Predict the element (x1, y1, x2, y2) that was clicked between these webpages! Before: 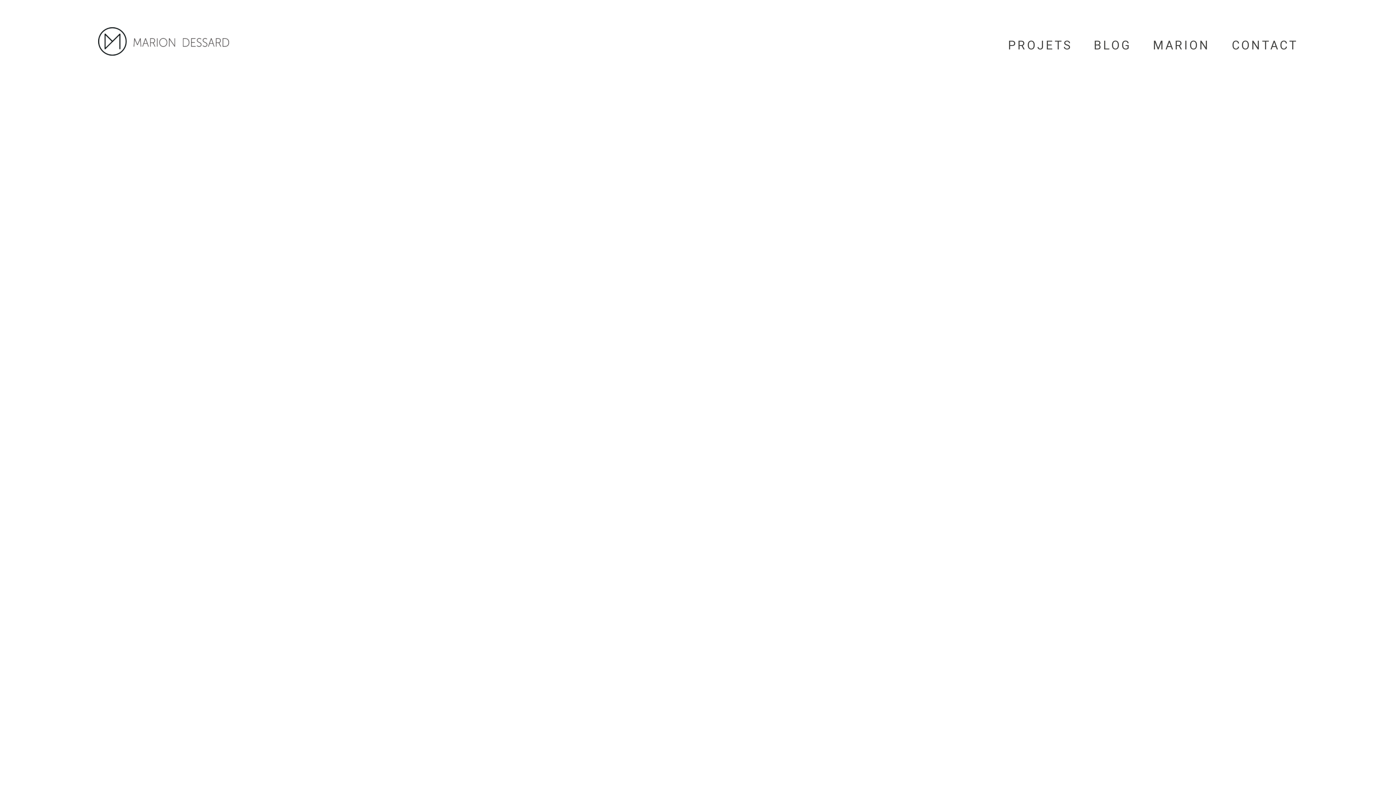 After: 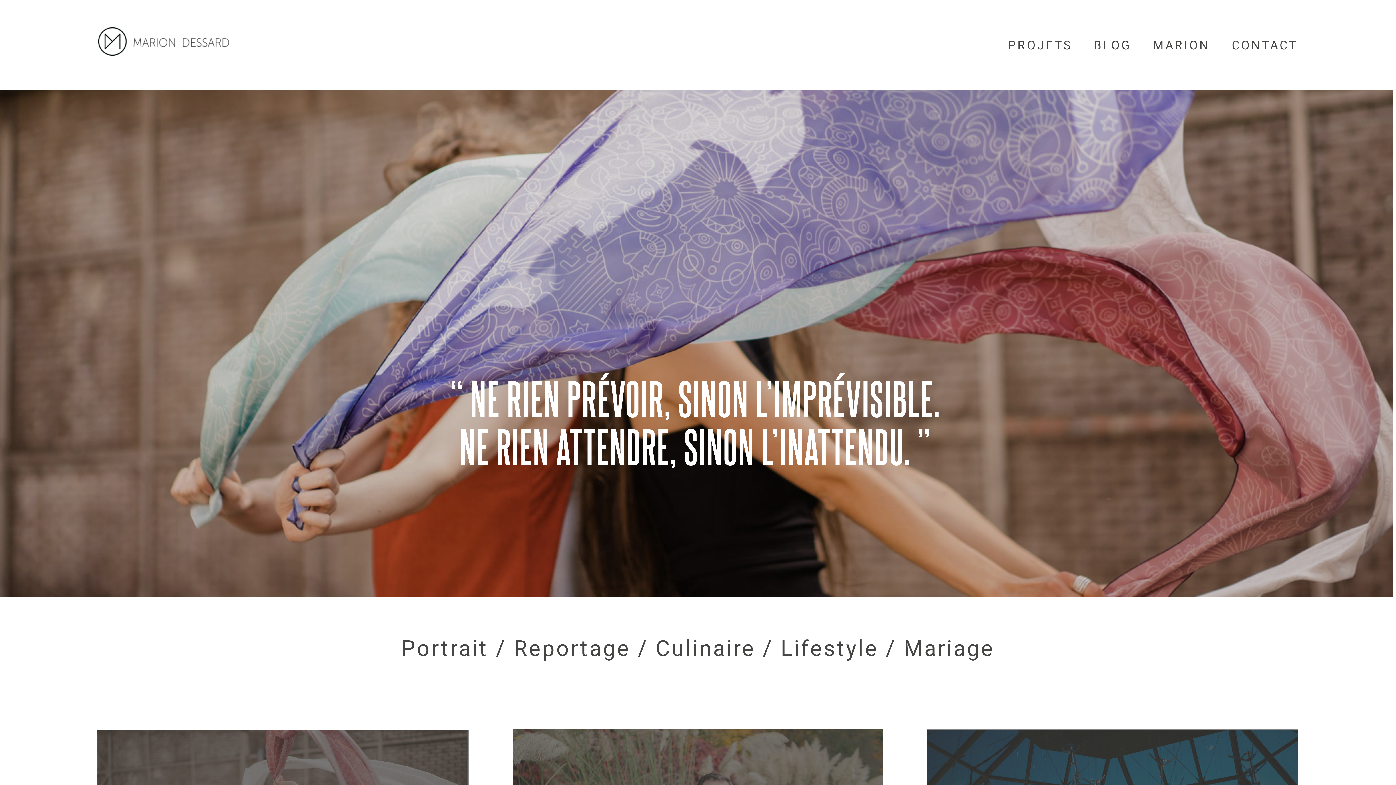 Action: label: PROJETS bbox: (1008, 37, 1072, 52)